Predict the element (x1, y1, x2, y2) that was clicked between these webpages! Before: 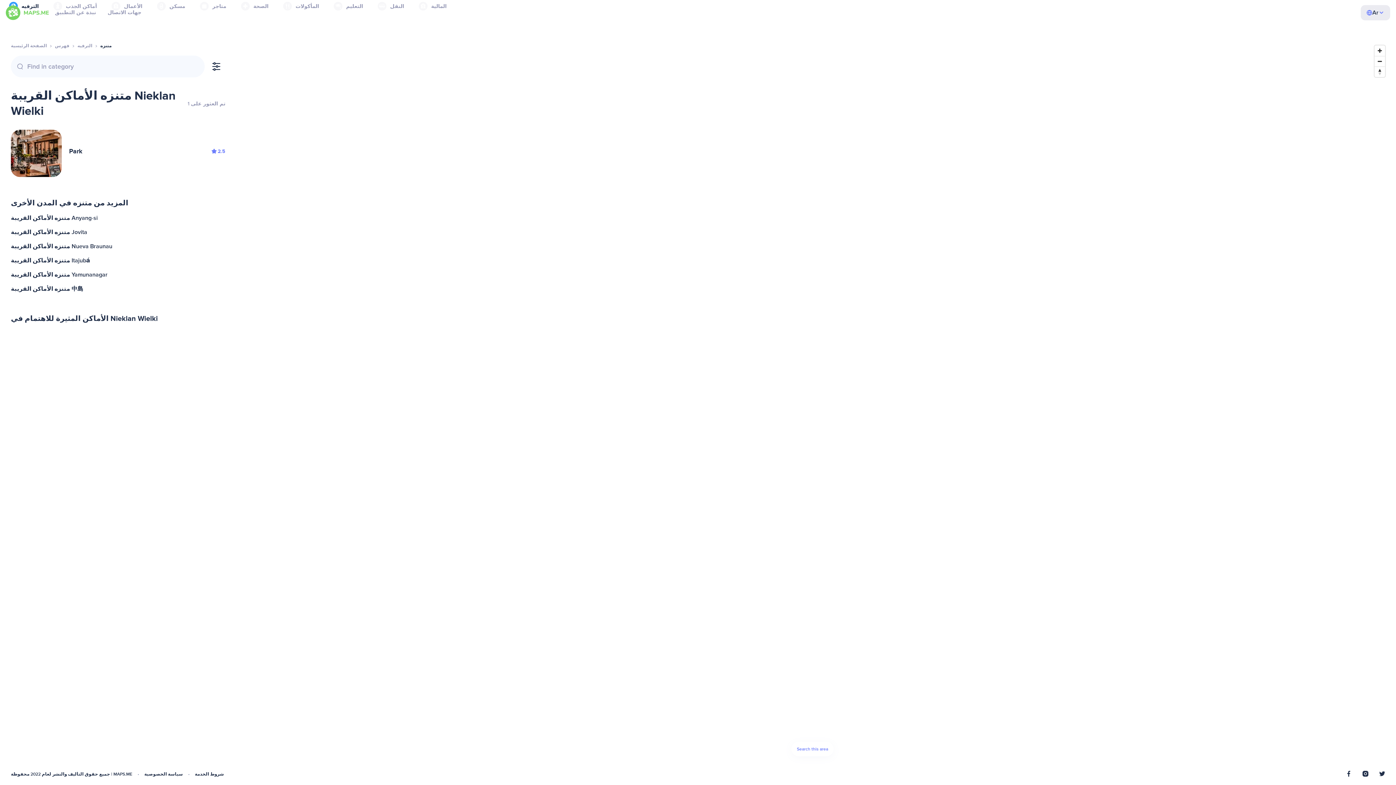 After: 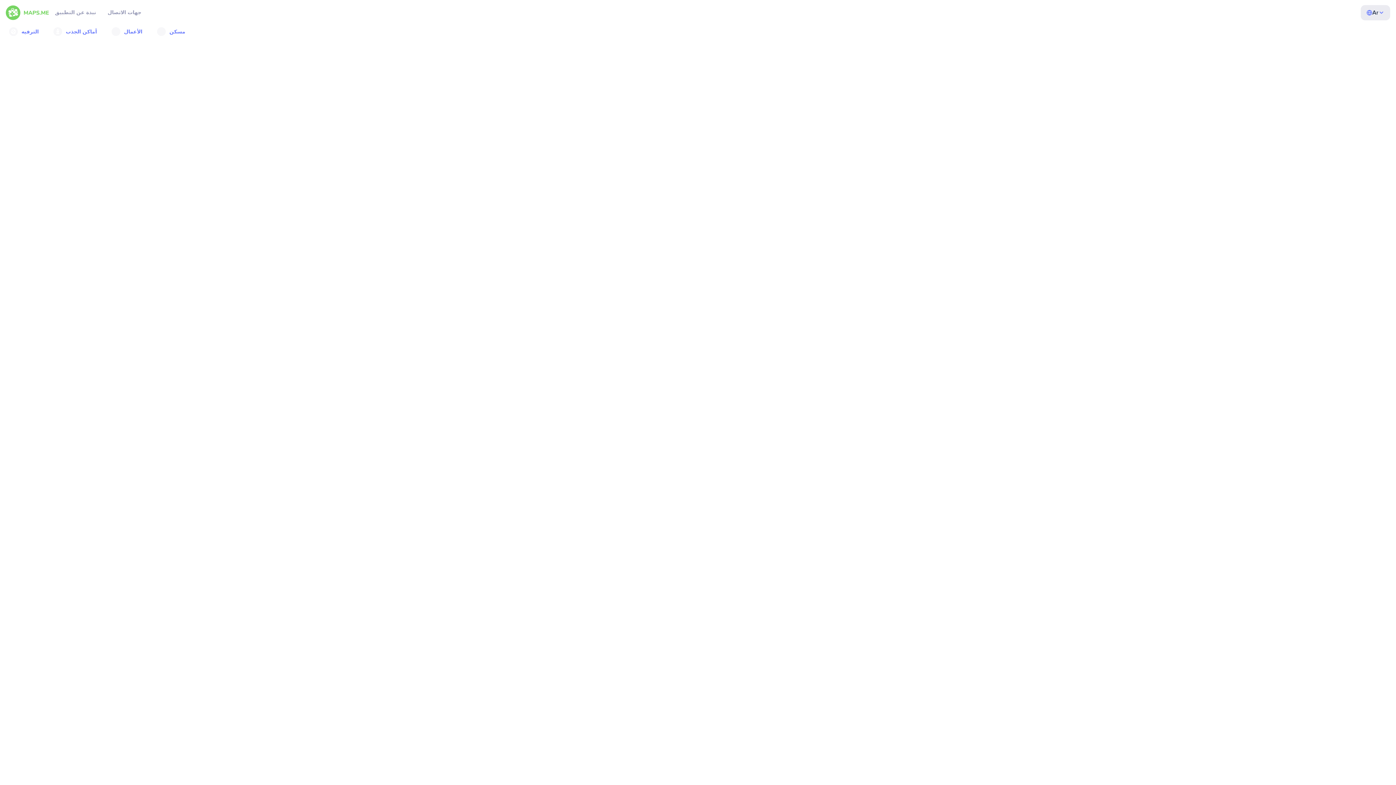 Action: label: فهرس bbox: (54, 43, 69, 48)